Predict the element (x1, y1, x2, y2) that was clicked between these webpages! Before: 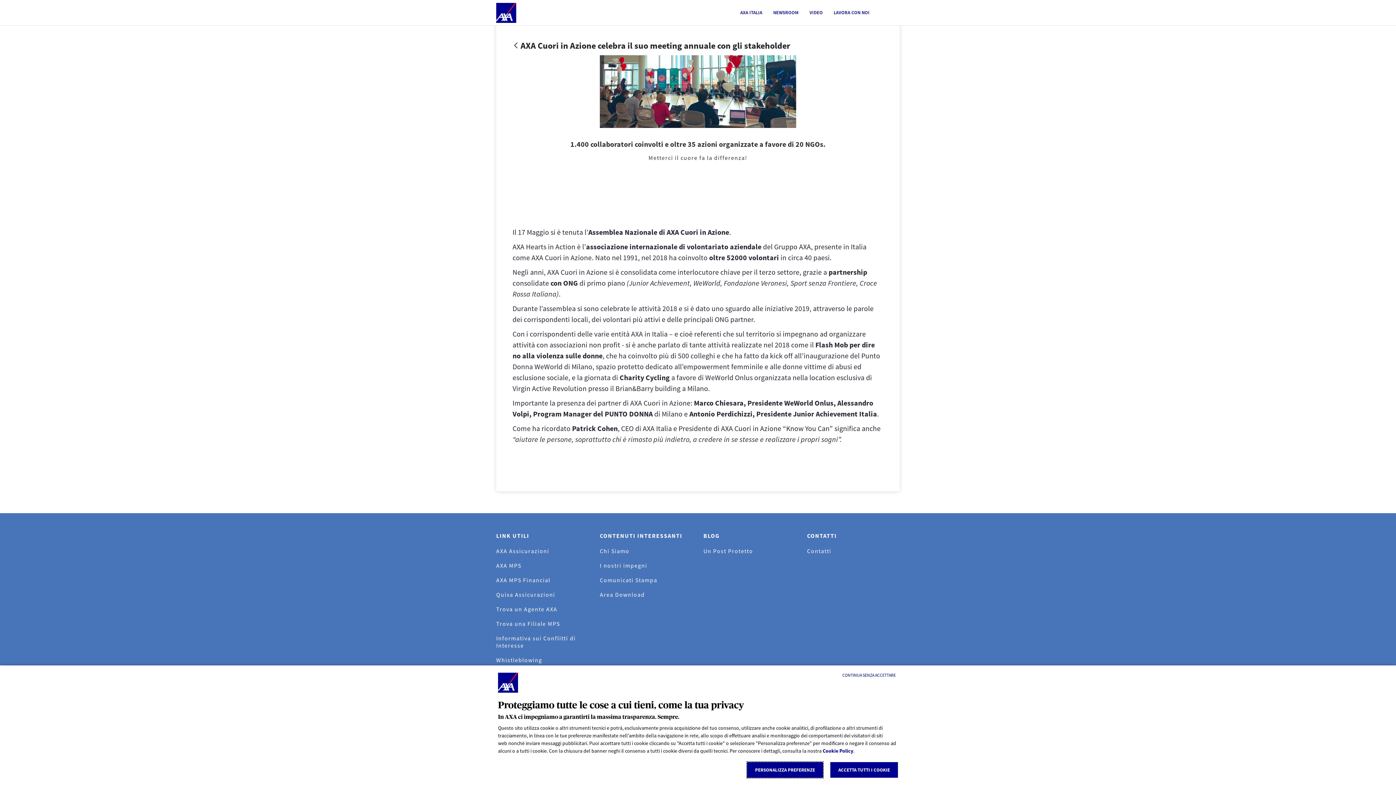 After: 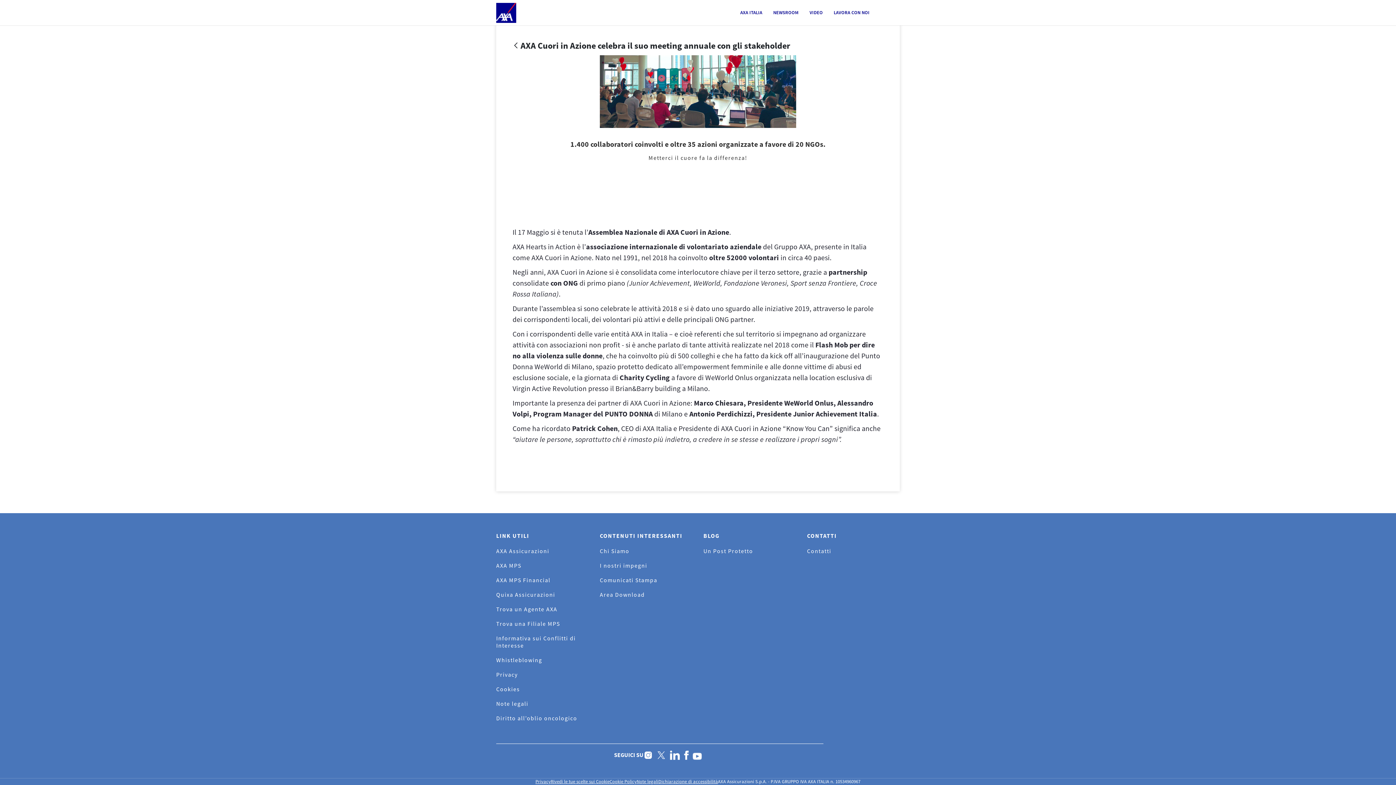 Action: label: Accetta tutti i cookie bbox: (830, 762, 898, 778)